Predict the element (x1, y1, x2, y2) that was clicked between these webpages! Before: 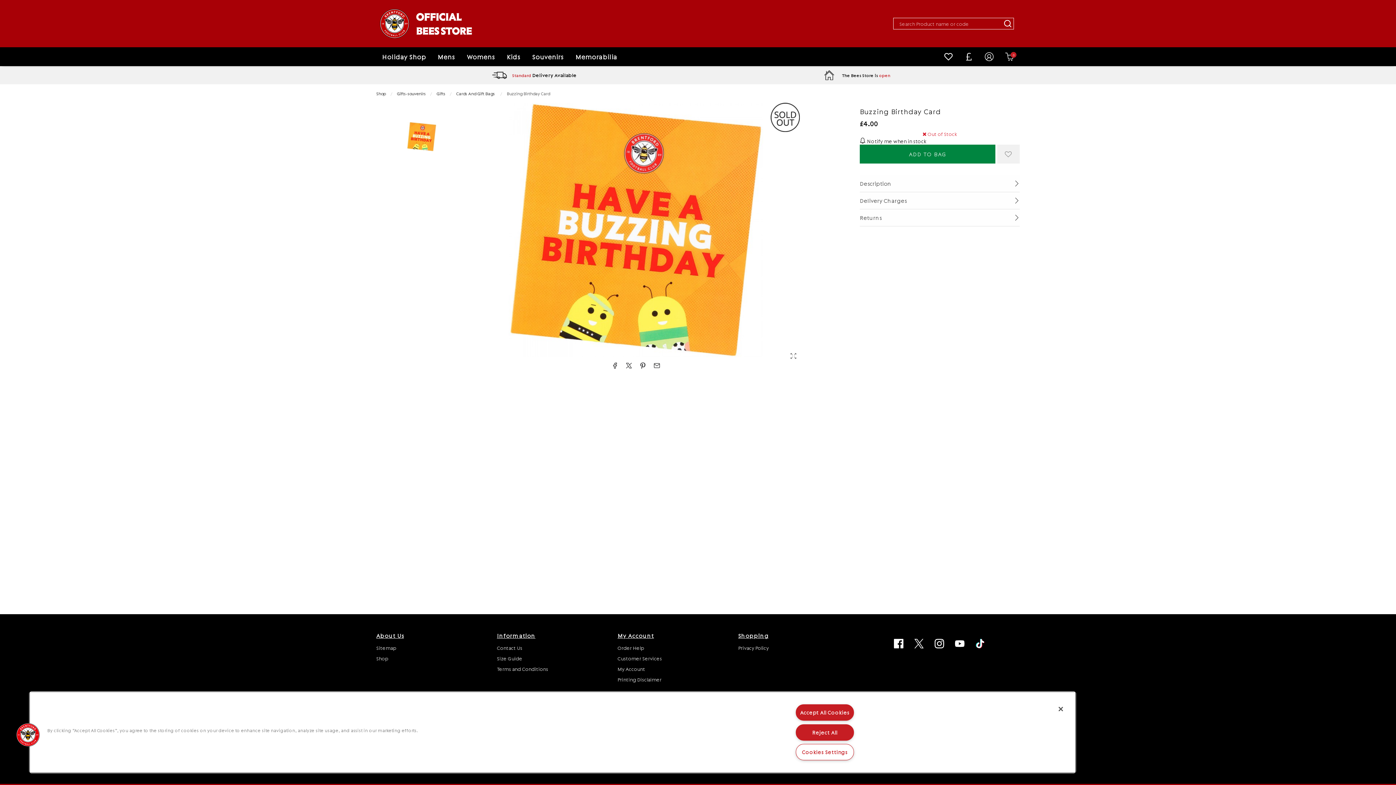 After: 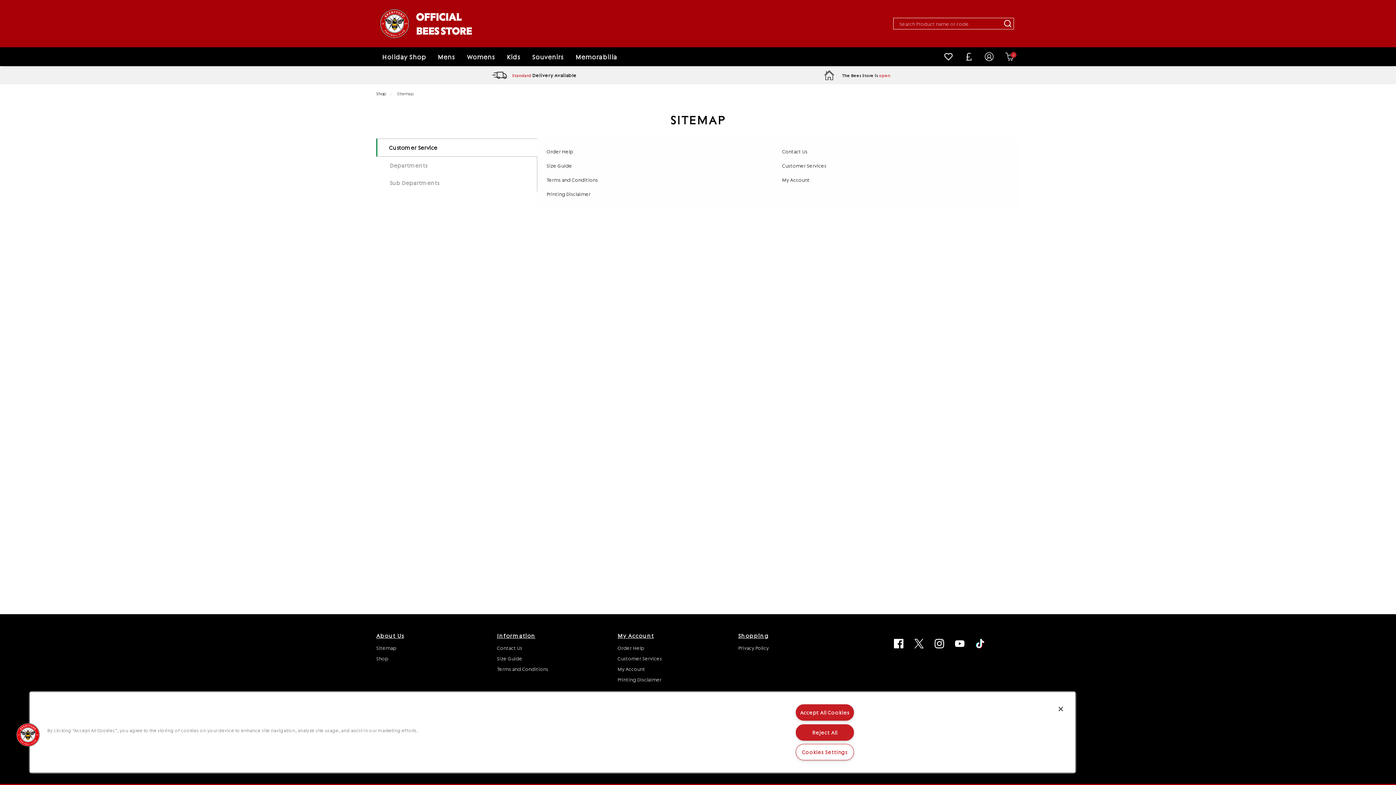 Action: label: Sitemap bbox: (376, 645, 396, 651)